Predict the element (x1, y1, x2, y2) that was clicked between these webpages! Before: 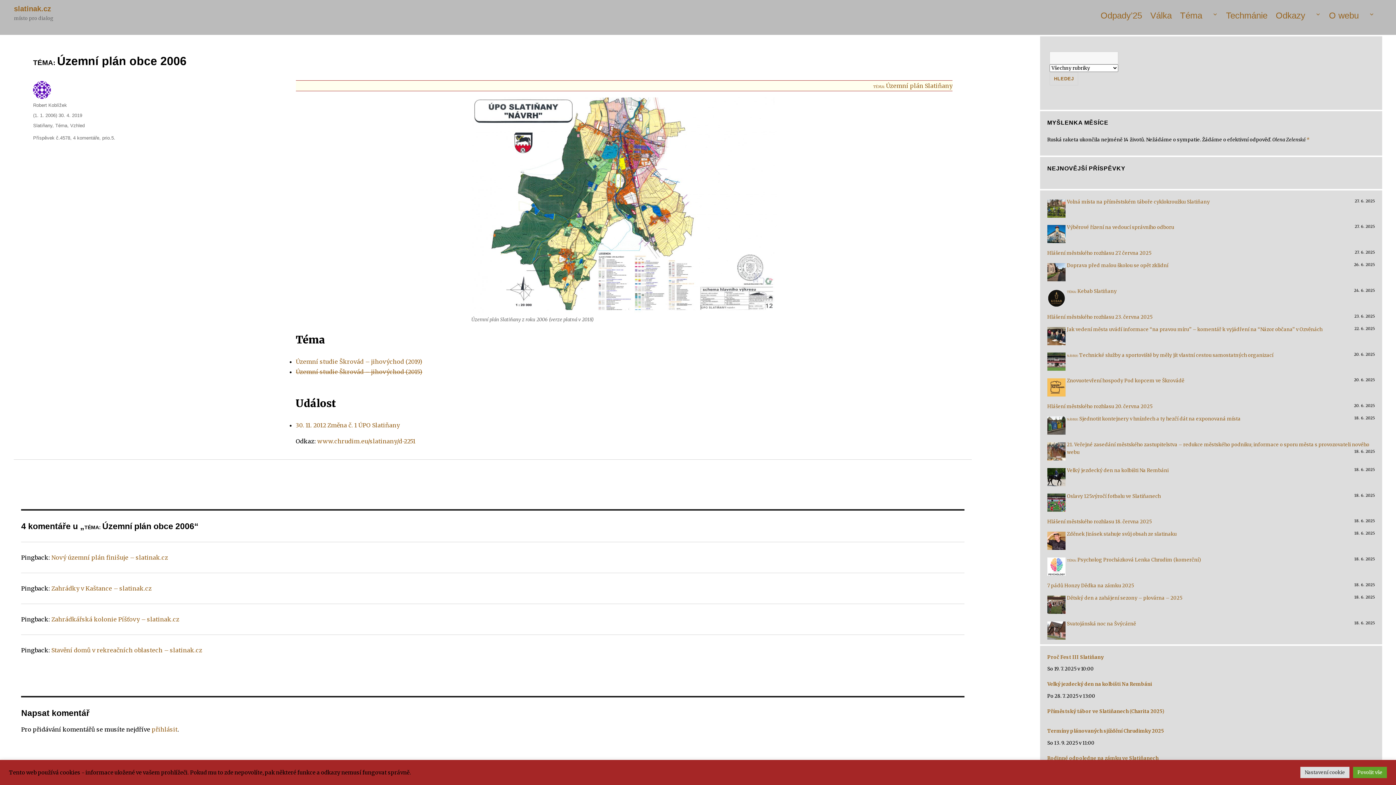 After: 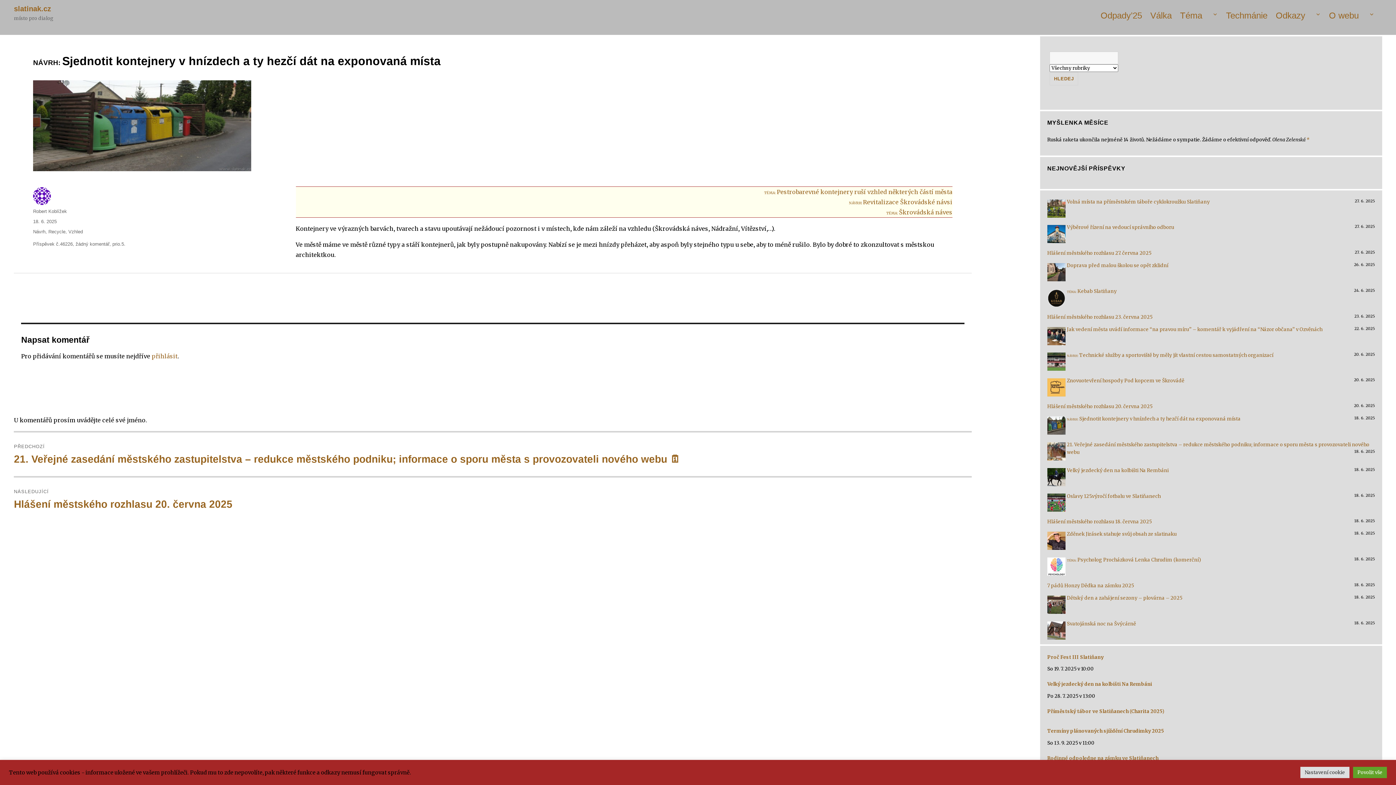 Action: bbox: (1067, 416, 1240, 422) label: NÁVRH: Sjednotit kontejnery v hnízdech a ty hezčí dát na exponovaná místa